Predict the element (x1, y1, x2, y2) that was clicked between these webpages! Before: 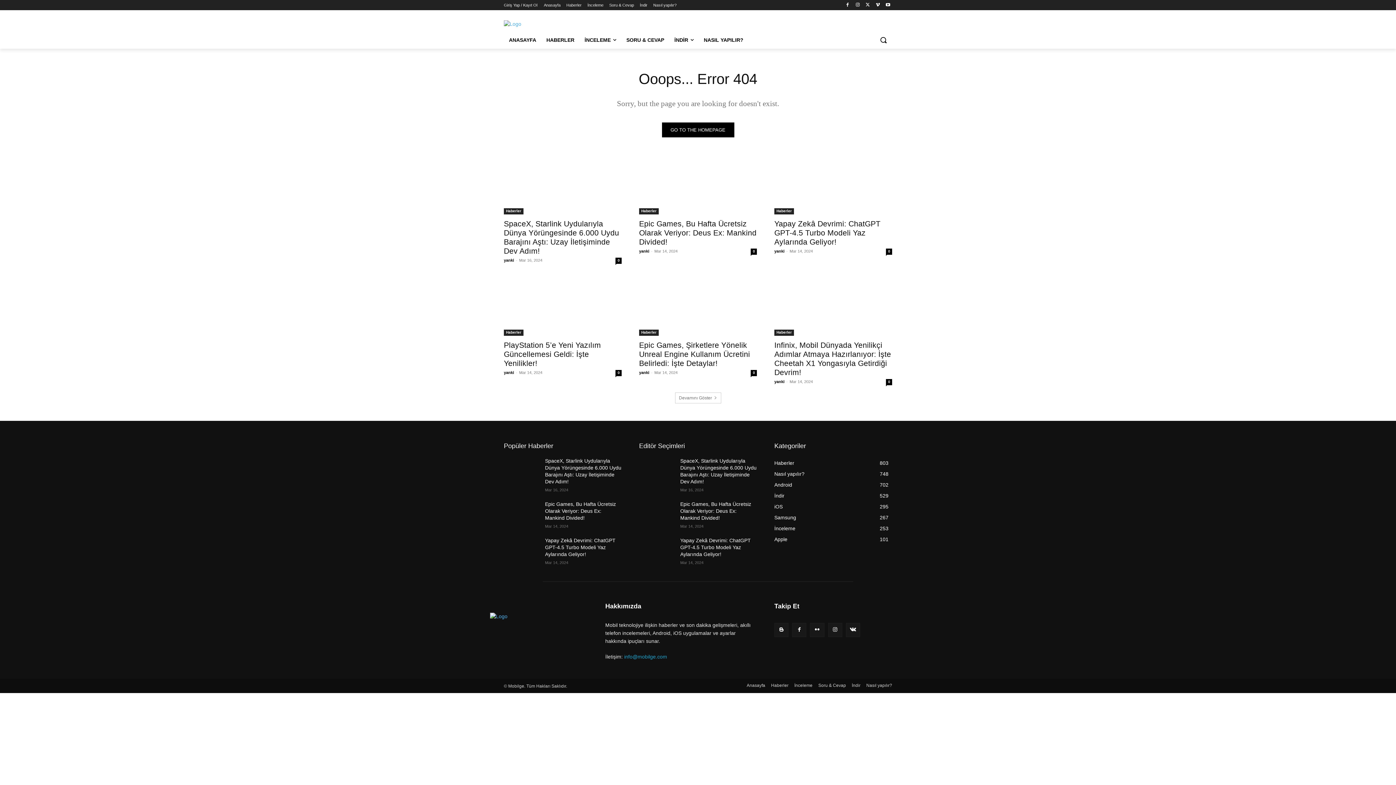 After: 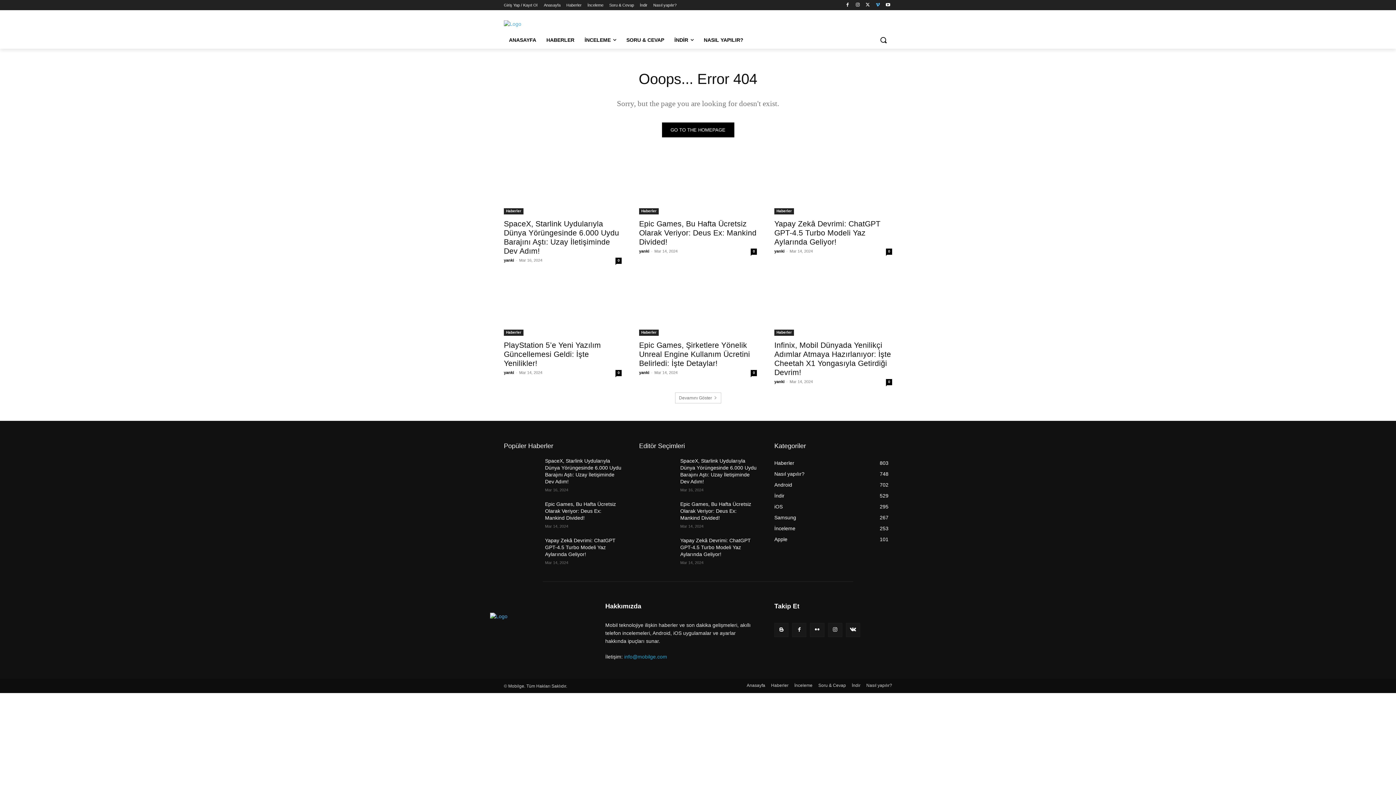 Action: bbox: (873, 0, 882, 9)